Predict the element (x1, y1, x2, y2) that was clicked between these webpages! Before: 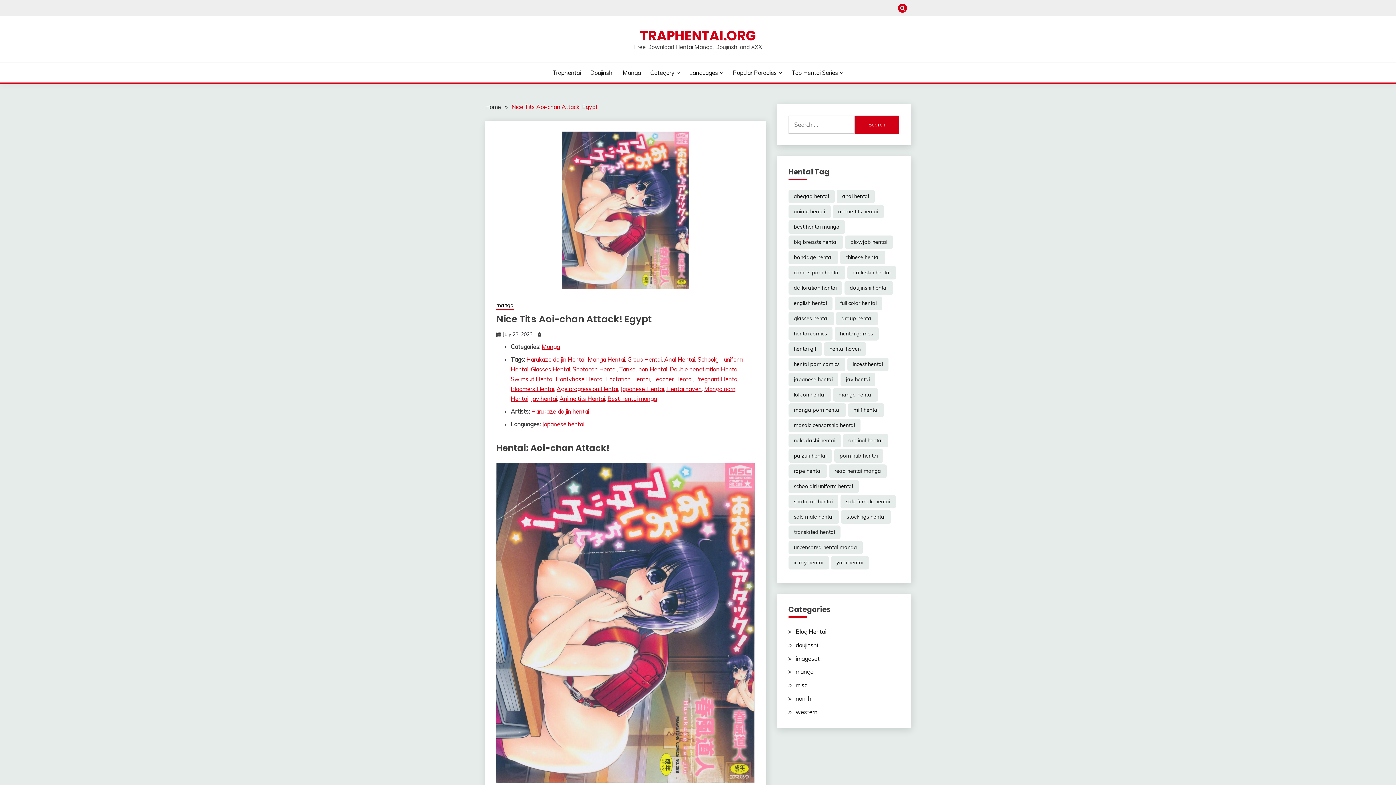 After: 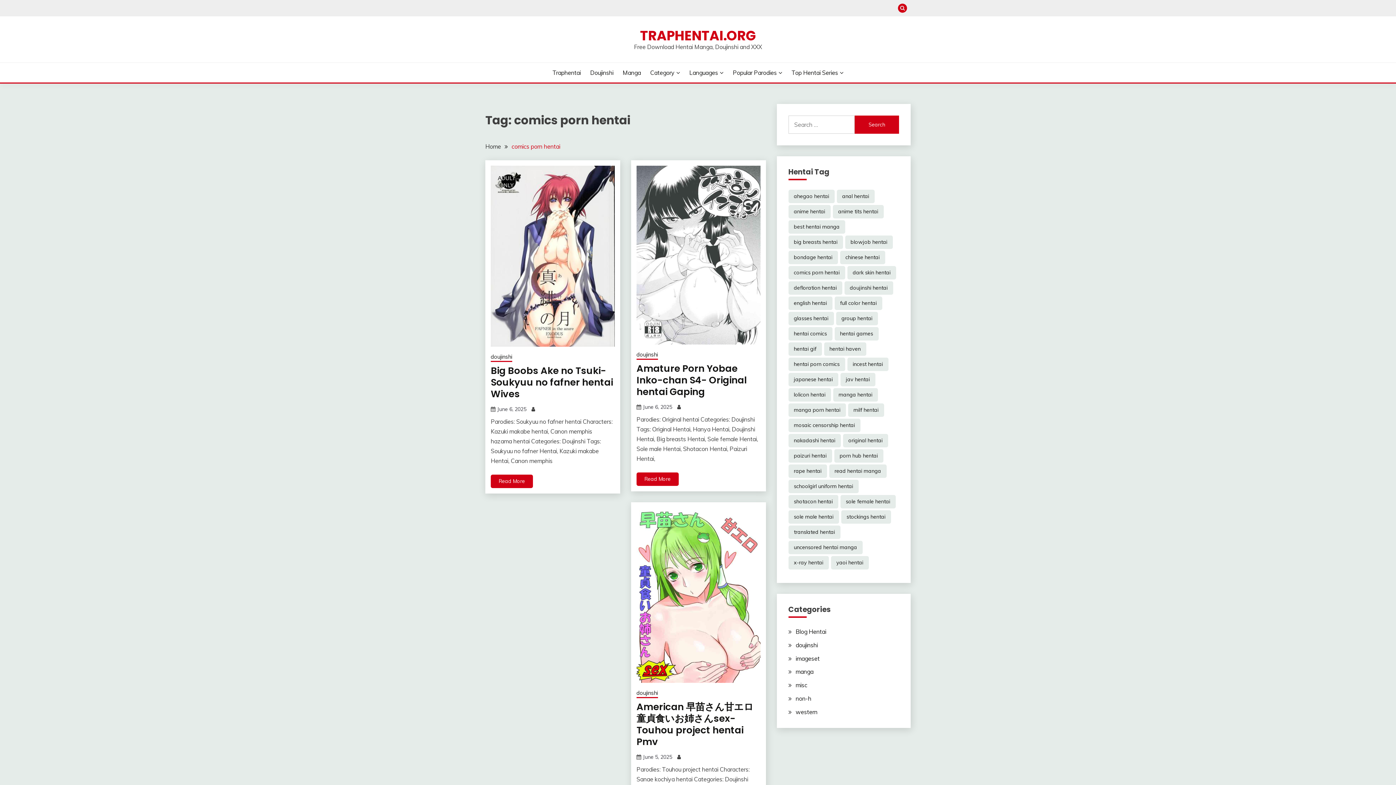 Action: label: comics porn hentai (26,943 items) bbox: (788, 266, 845, 279)